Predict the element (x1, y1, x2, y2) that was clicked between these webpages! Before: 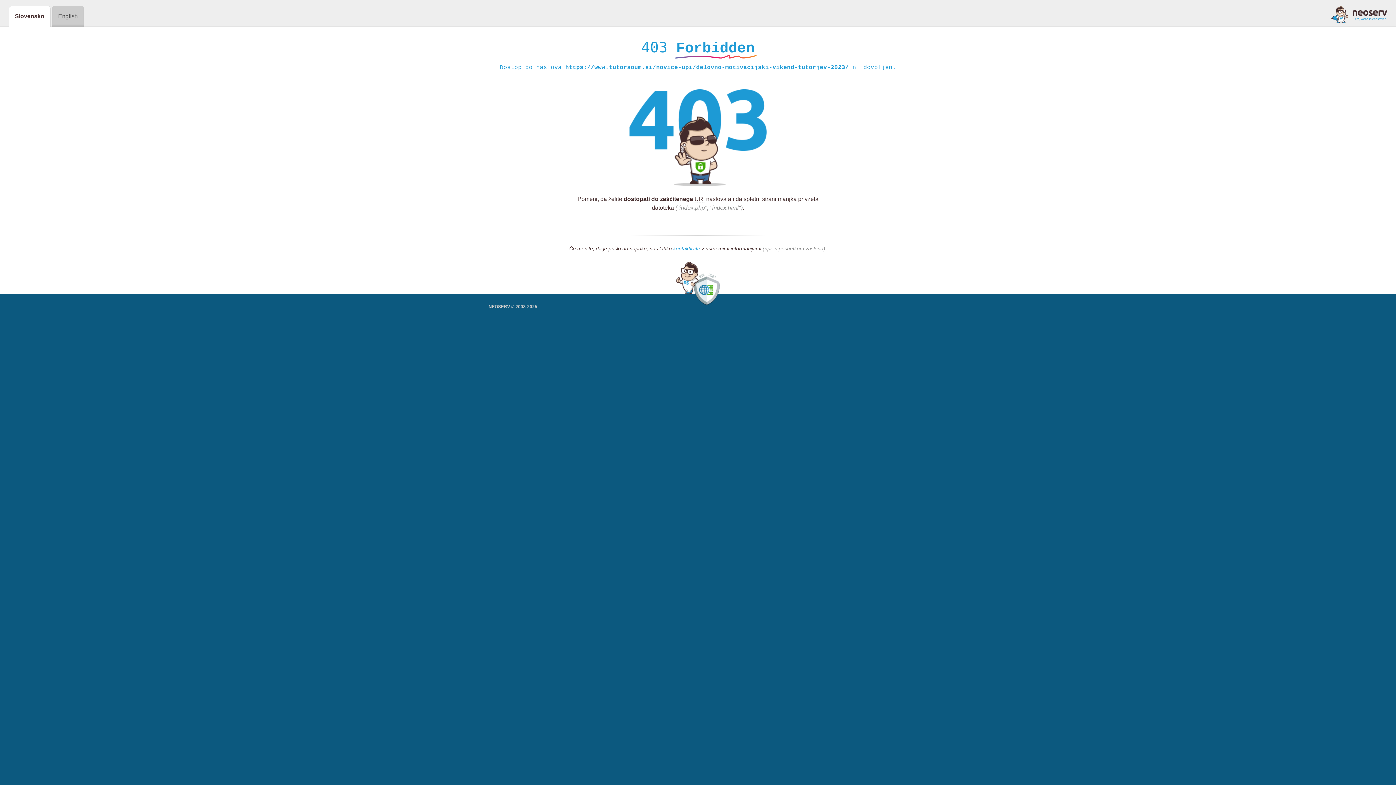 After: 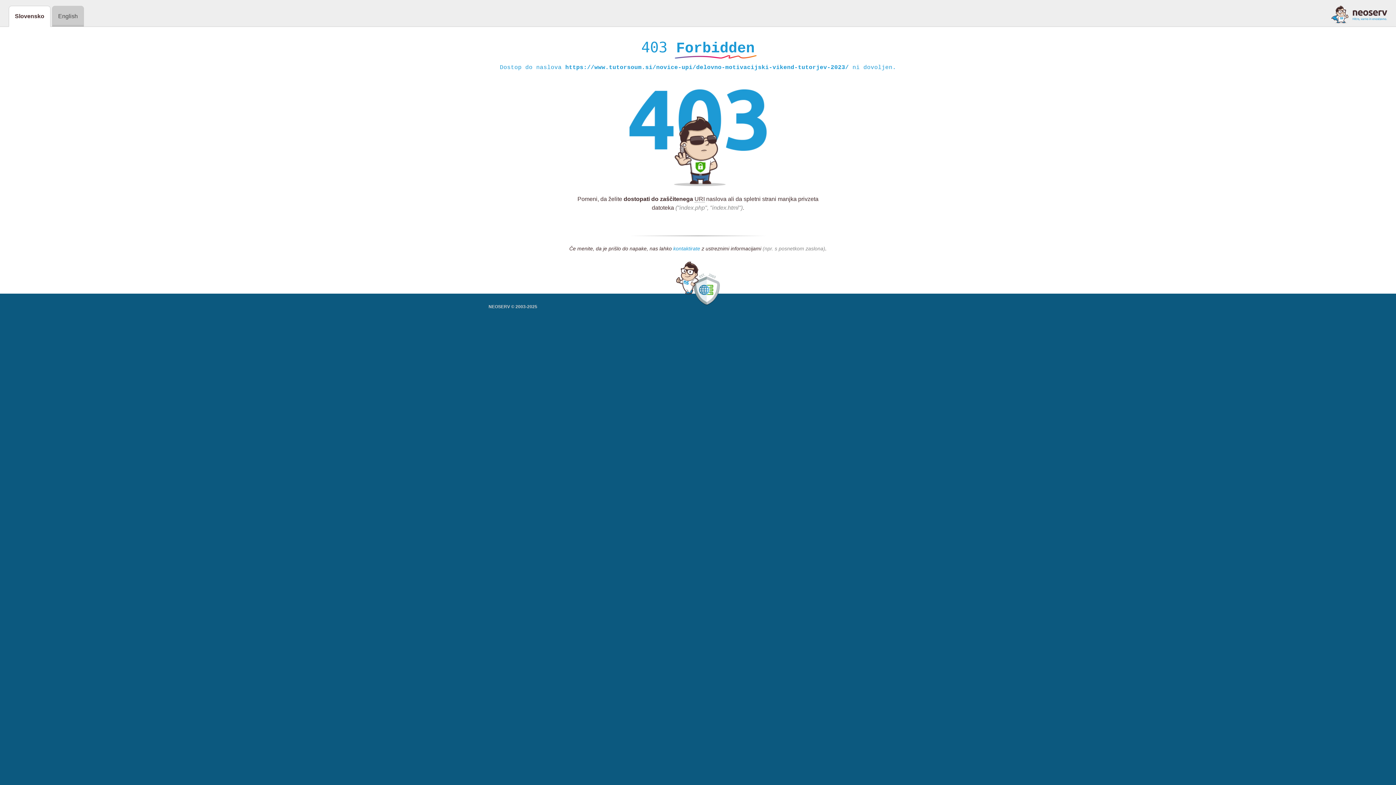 Action: label: kontaktirate bbox: (673, 245, 700, 252)